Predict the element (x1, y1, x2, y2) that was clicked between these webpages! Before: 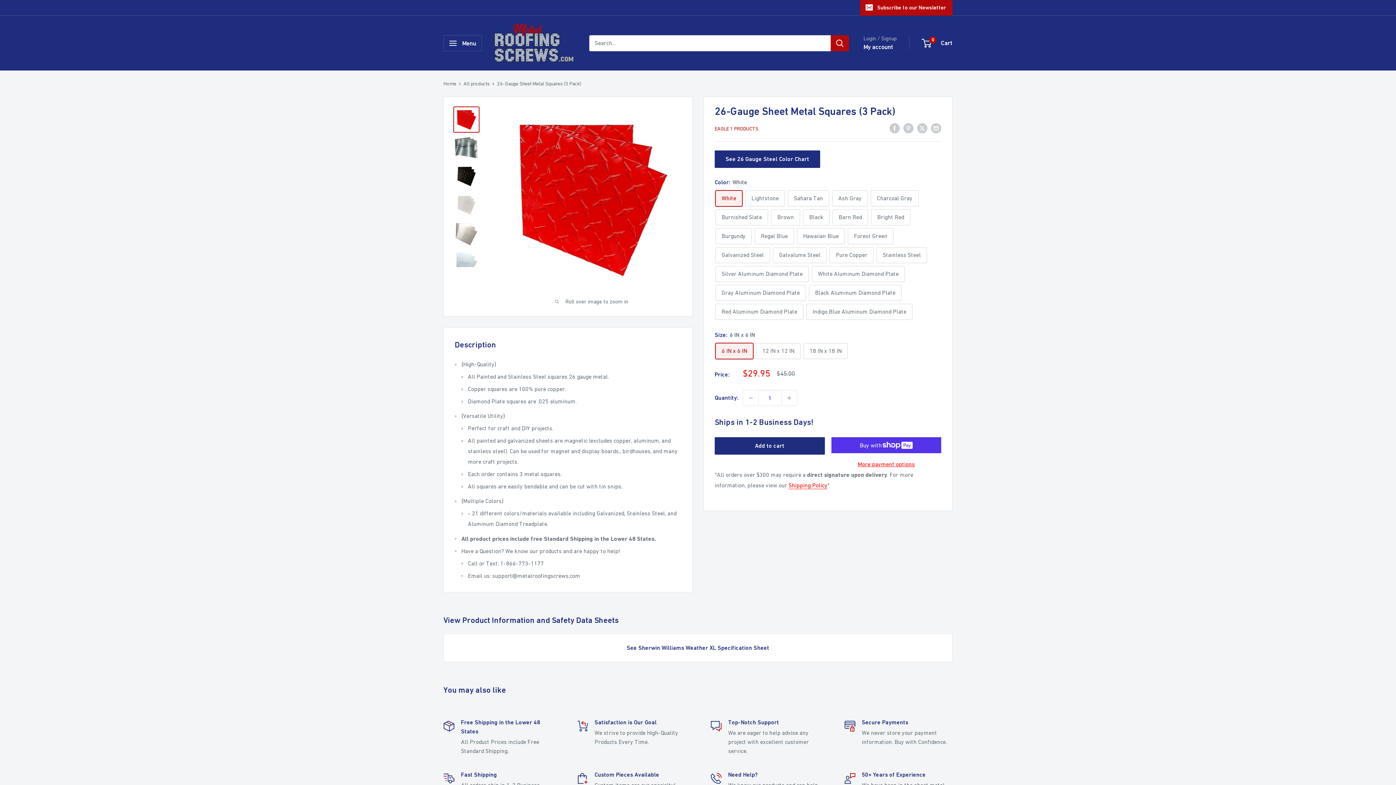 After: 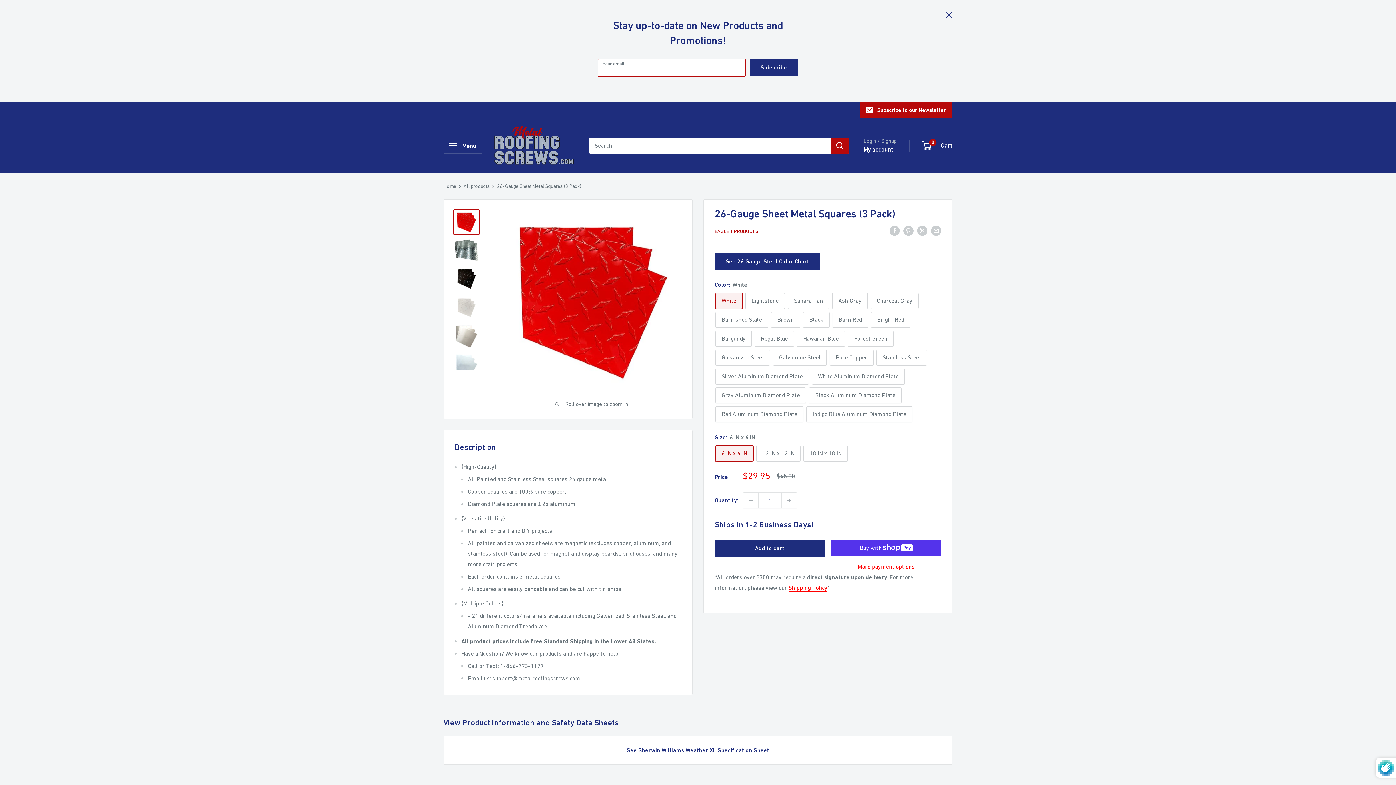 Action: bbox: (860, 0, 952, 15) label: Subscribe to our Newsletter